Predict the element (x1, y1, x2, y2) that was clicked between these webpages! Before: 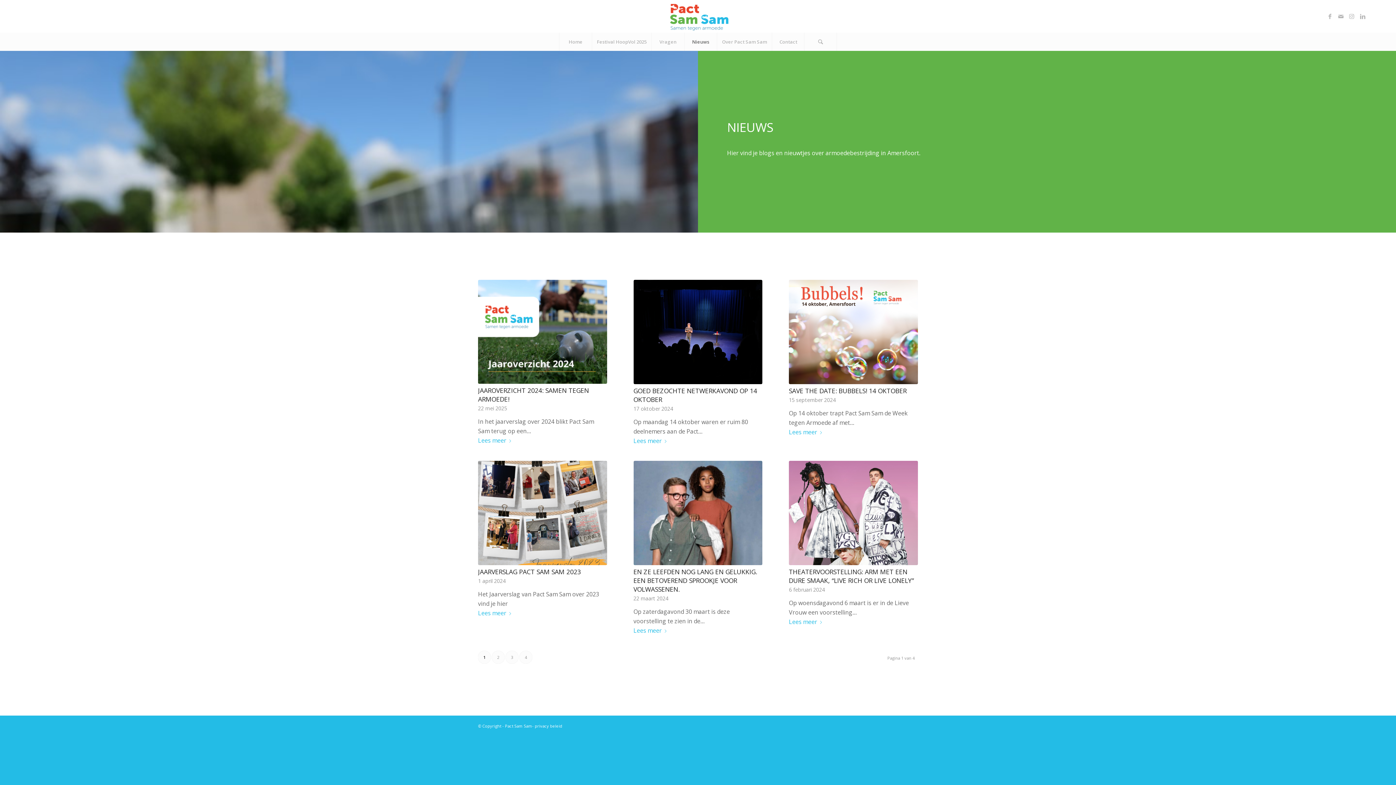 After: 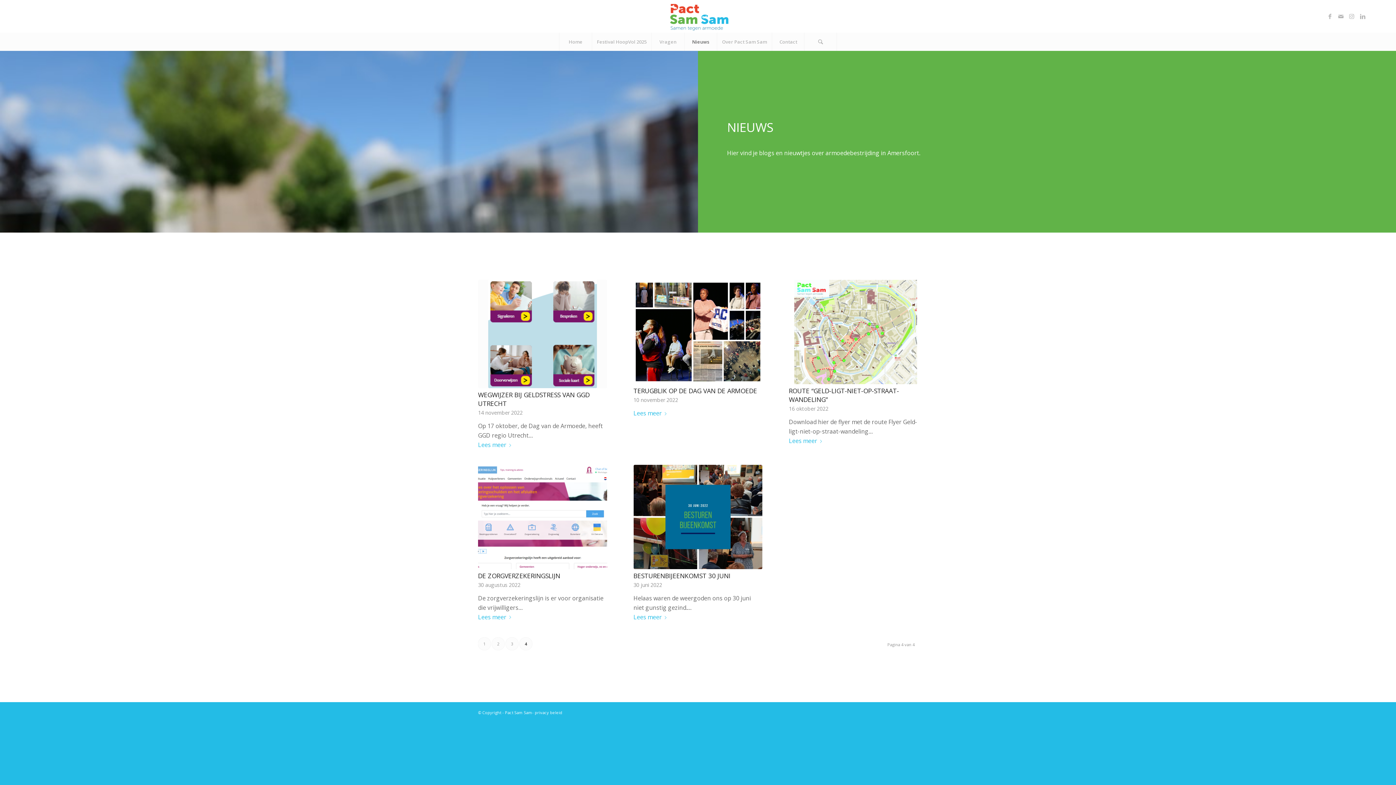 Action: label: 4 bbox: (519, 651, 532, 663)